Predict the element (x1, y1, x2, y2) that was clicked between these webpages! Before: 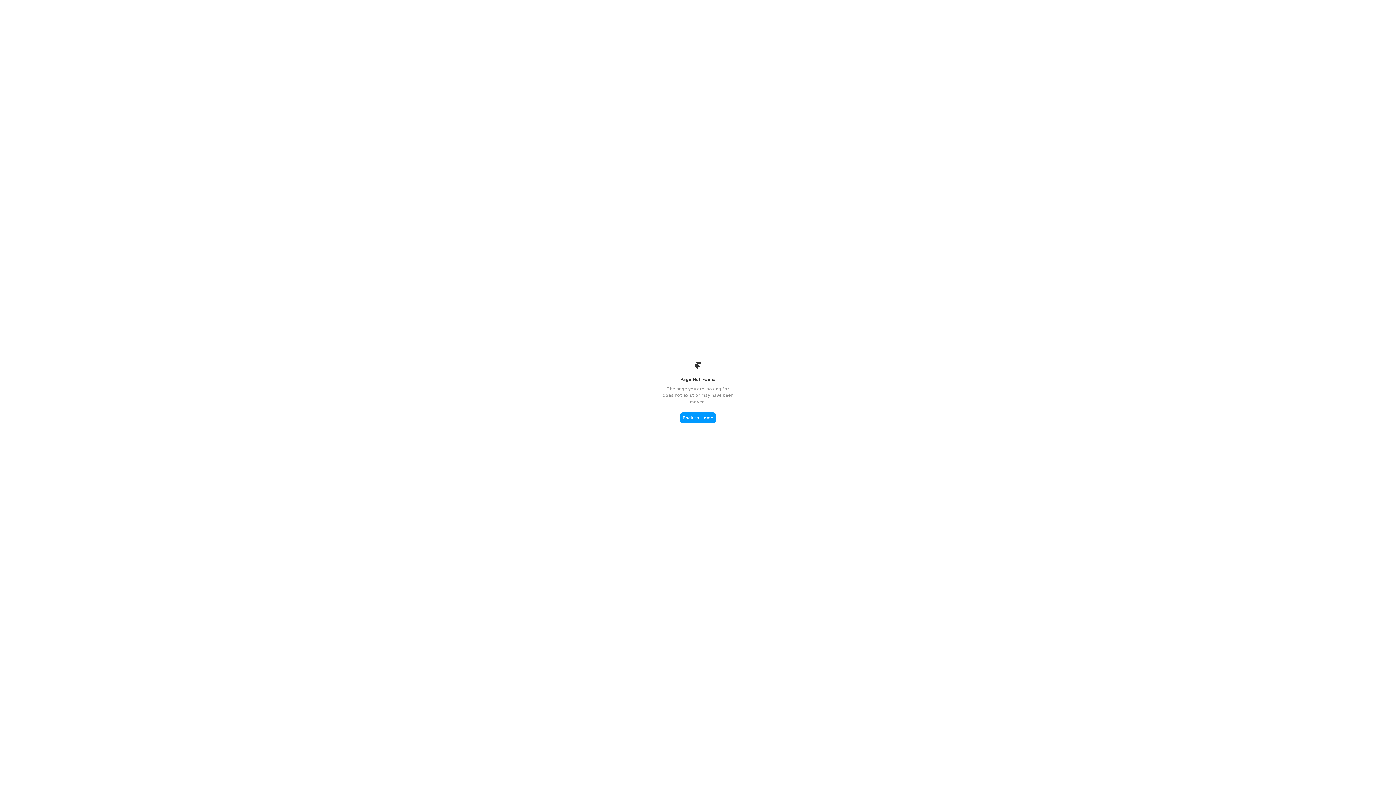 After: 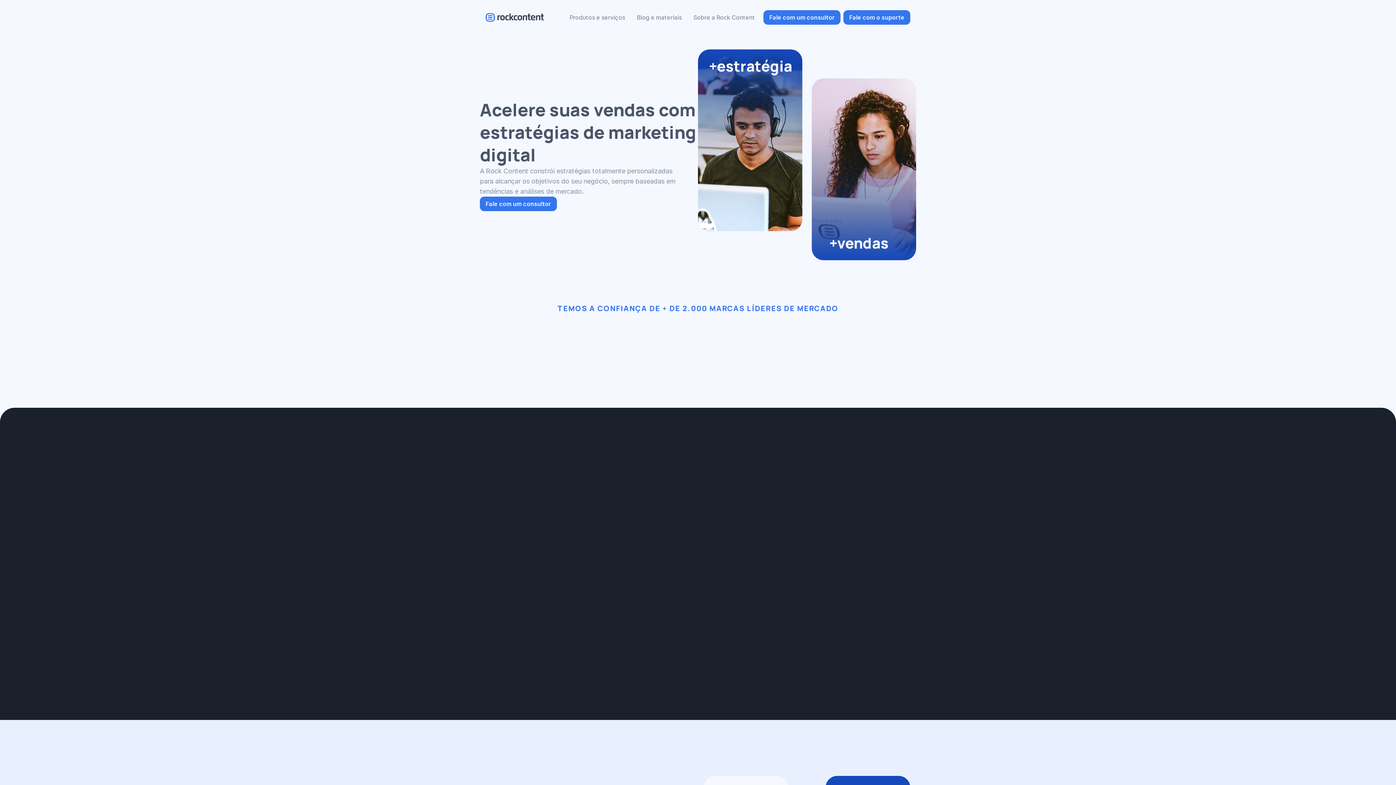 Action: label: Back to Home bbox: (680, 412, 716, 423)